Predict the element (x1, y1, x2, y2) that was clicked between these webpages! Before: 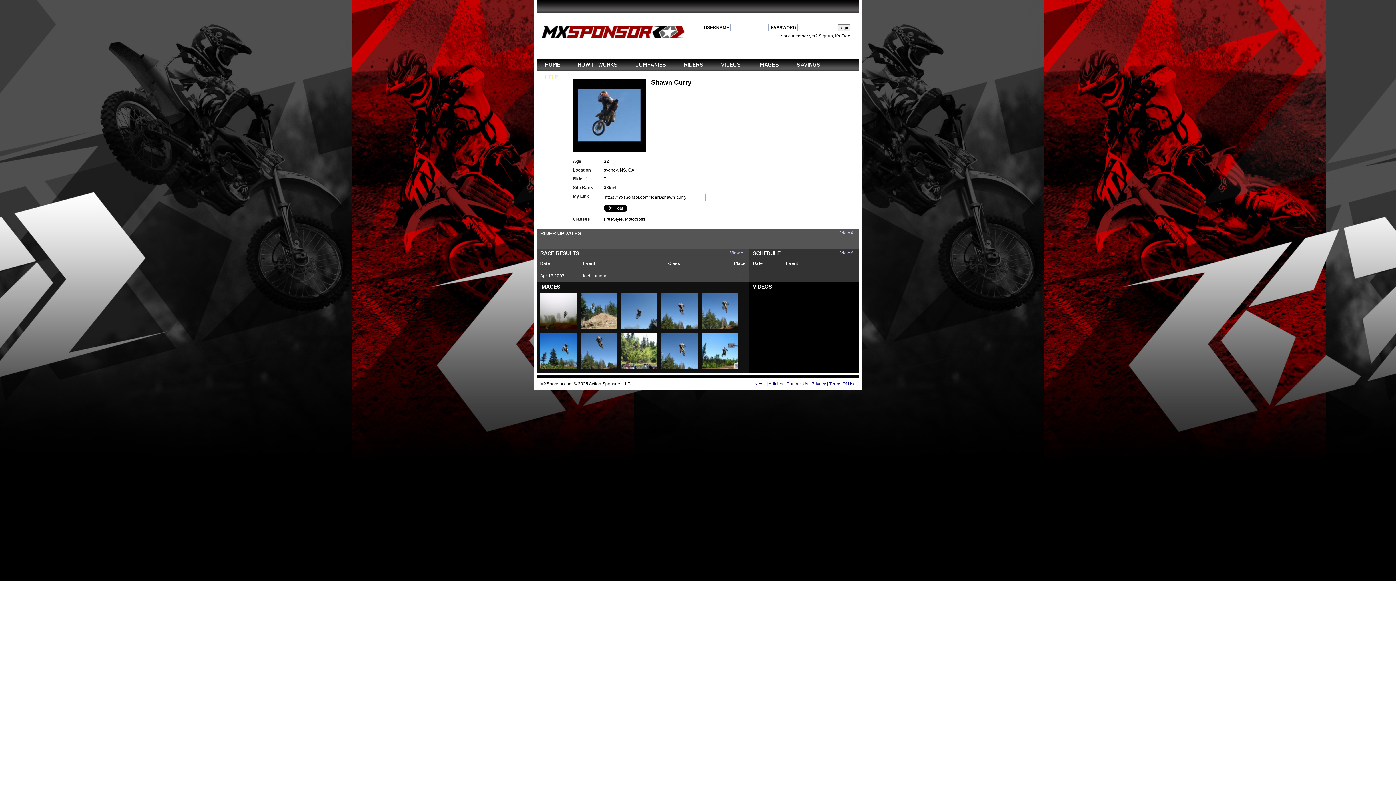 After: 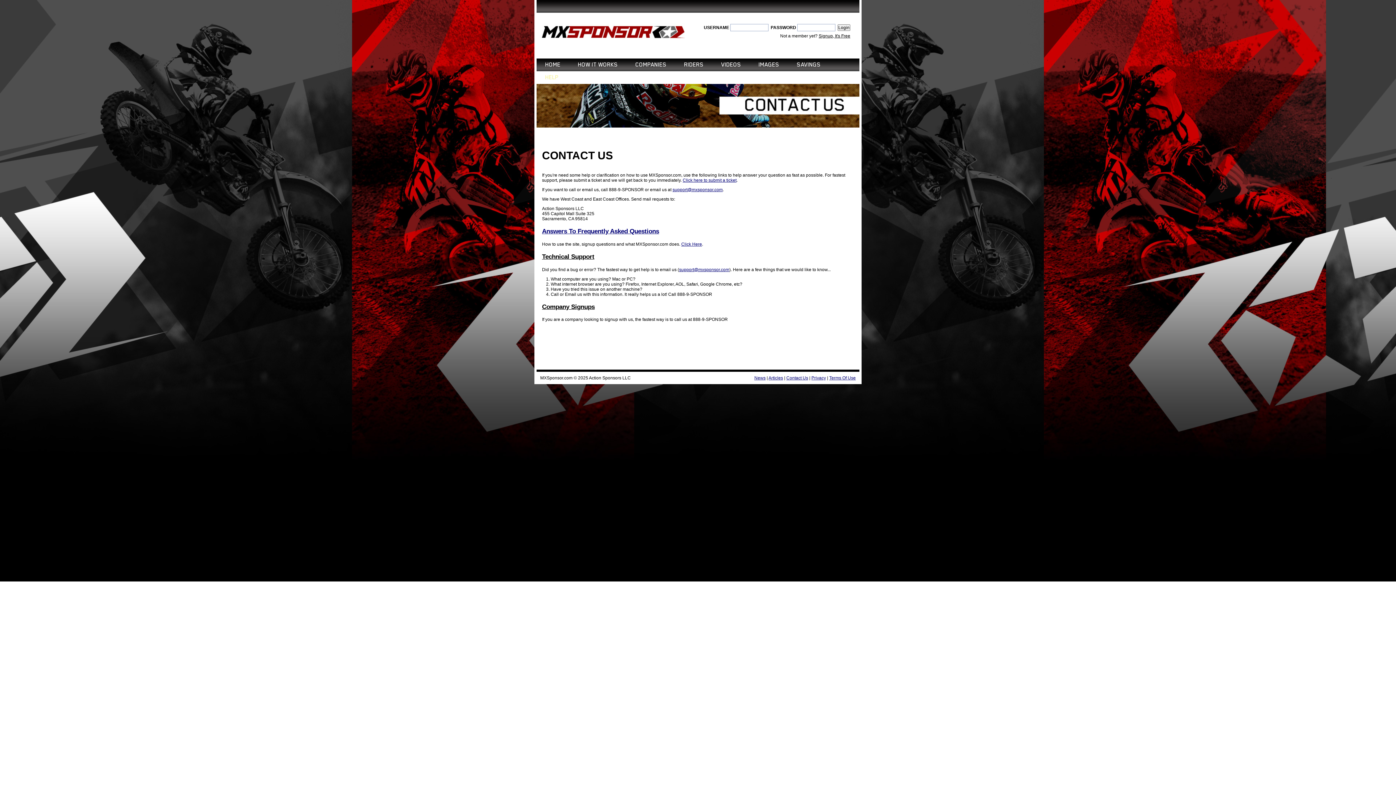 Action: bbox: (786, 381, 808, 386) label: Contact Us